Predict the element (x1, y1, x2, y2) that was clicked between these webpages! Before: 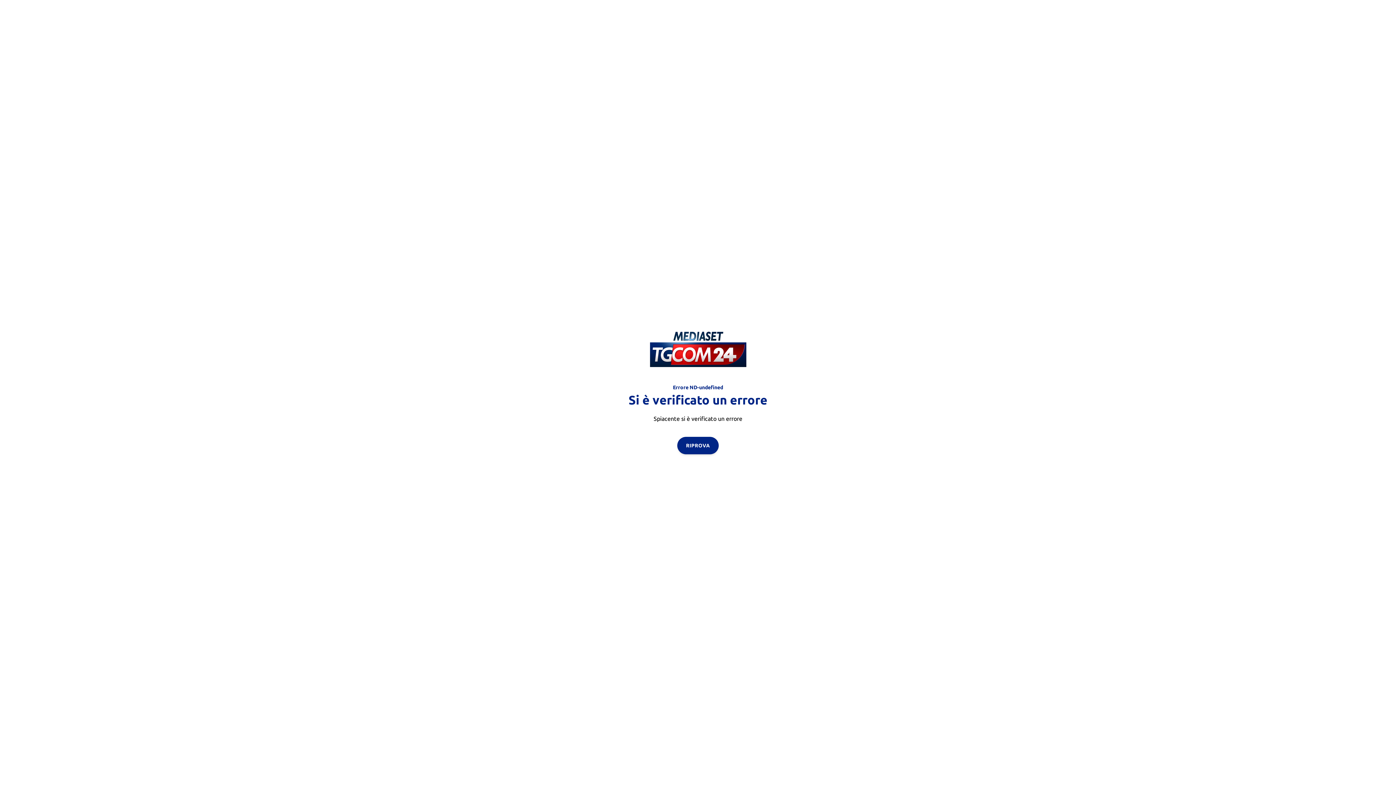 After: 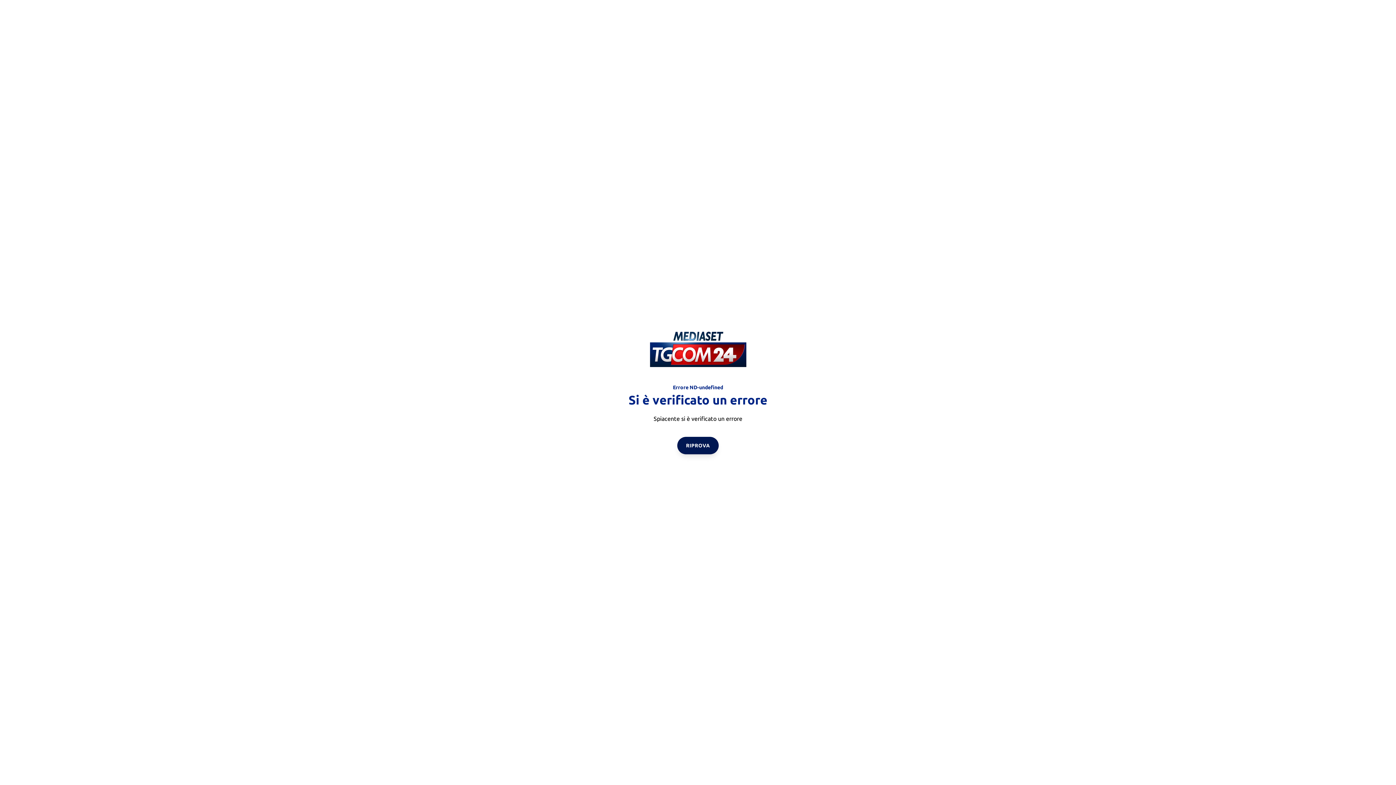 Action: label: RIPROVA bbox: (677, 436, 718, 454)